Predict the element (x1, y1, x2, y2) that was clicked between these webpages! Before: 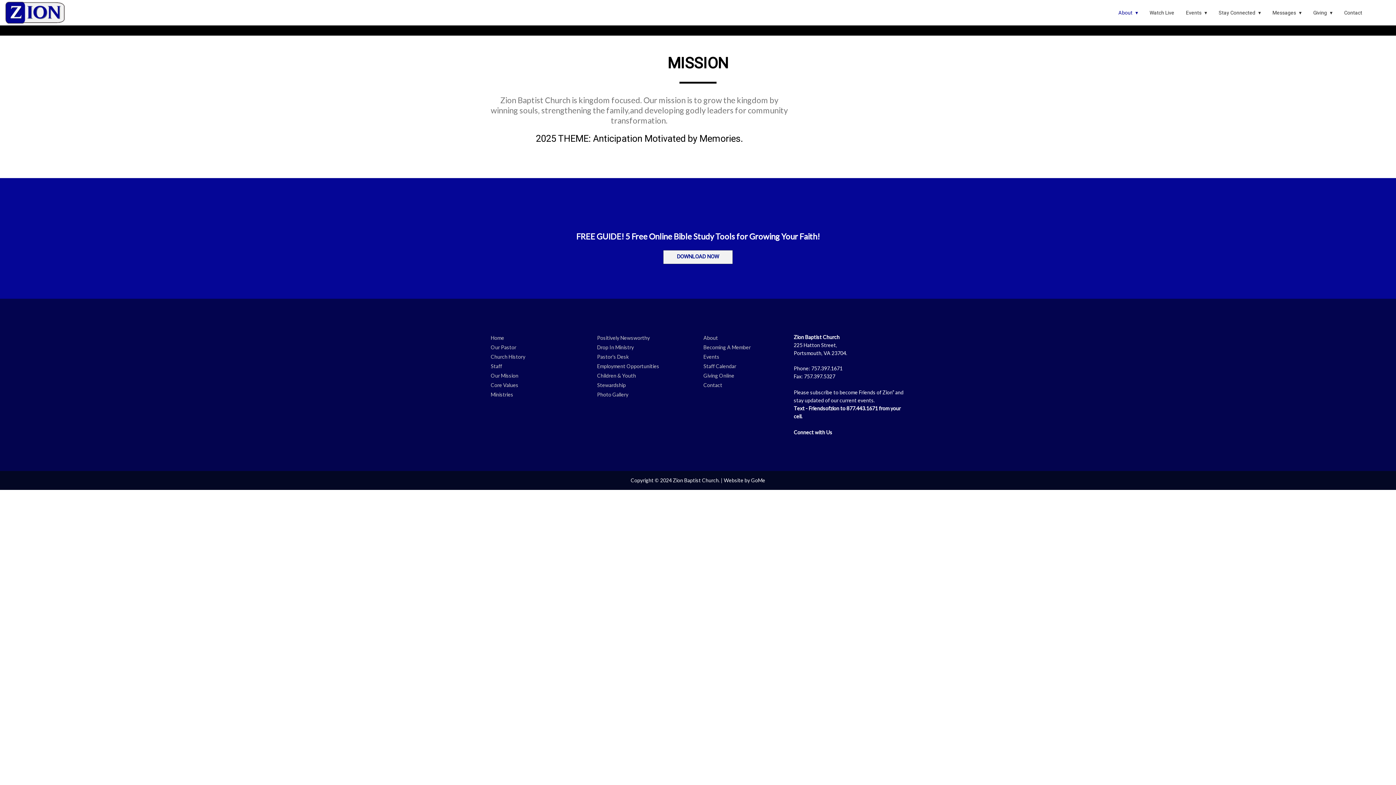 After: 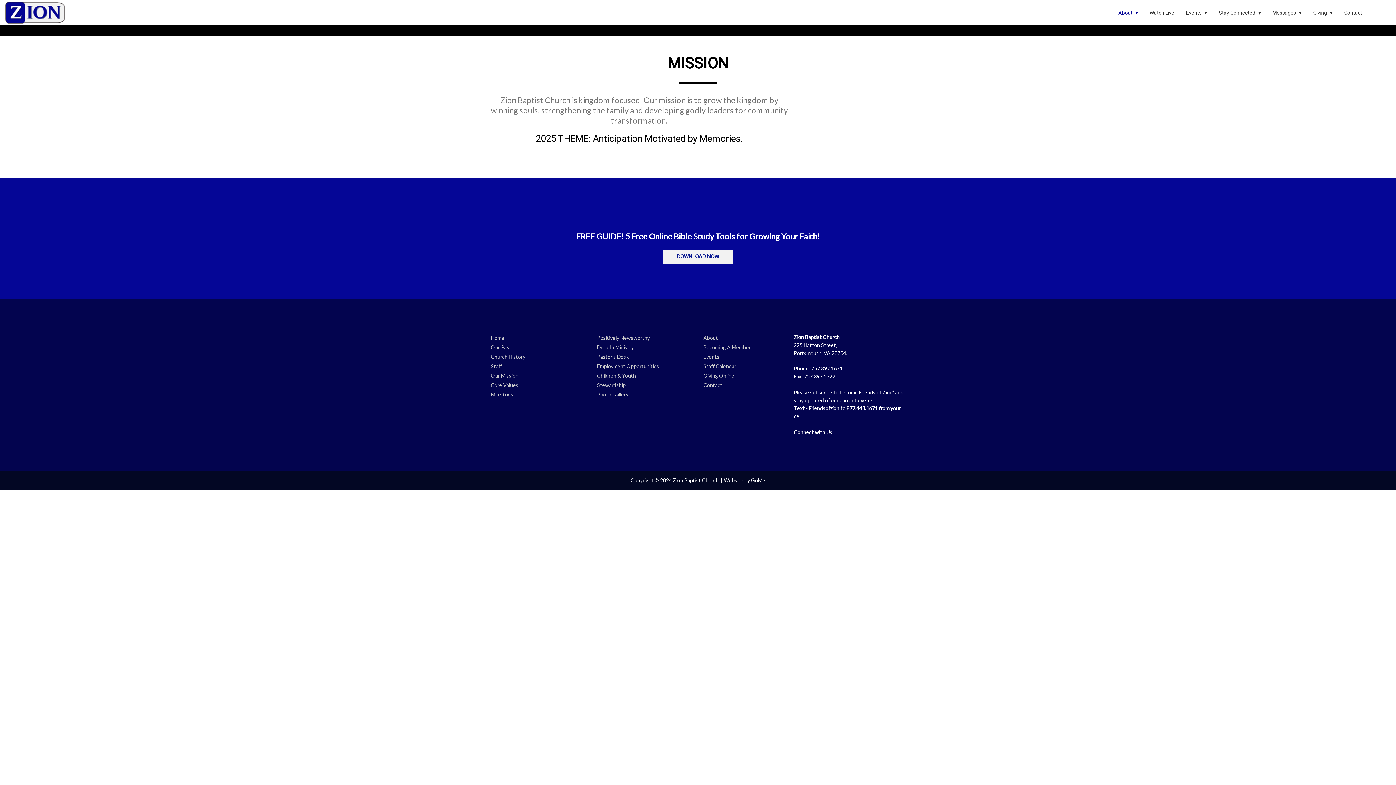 Action: label: Website by GoMe bbox: (724, 477, 765, 483)